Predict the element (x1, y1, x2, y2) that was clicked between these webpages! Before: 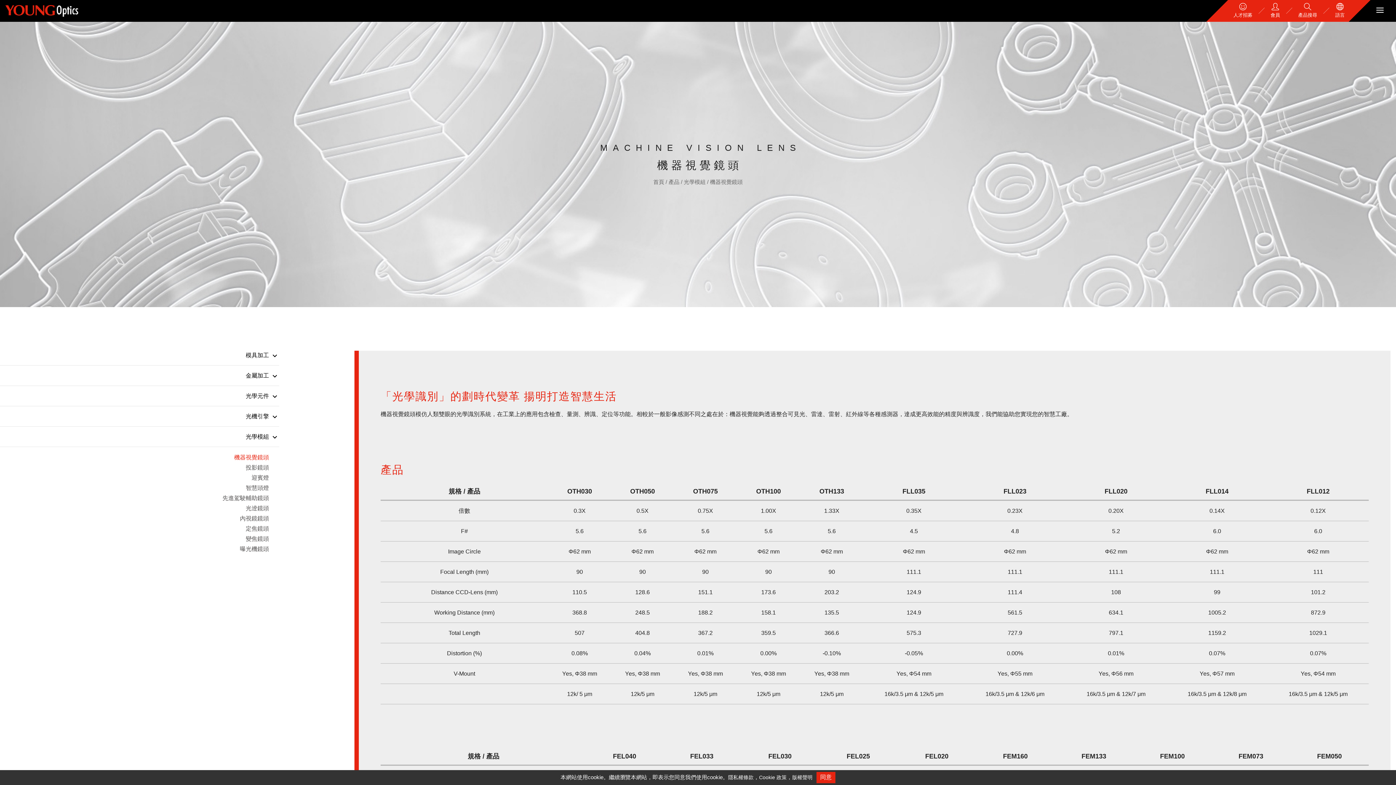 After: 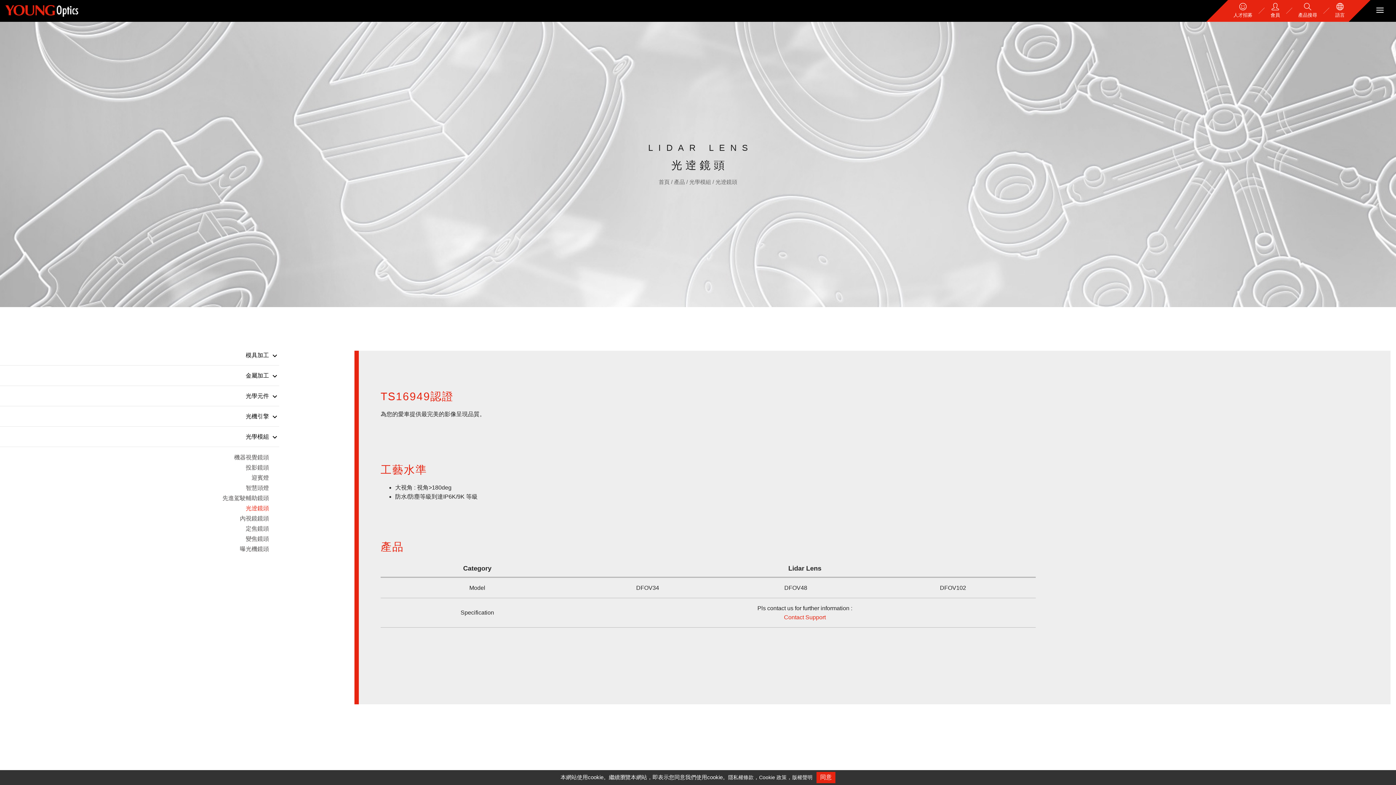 Action: bbox: (245, 503, 279, 513) label: 光逹鏡頭